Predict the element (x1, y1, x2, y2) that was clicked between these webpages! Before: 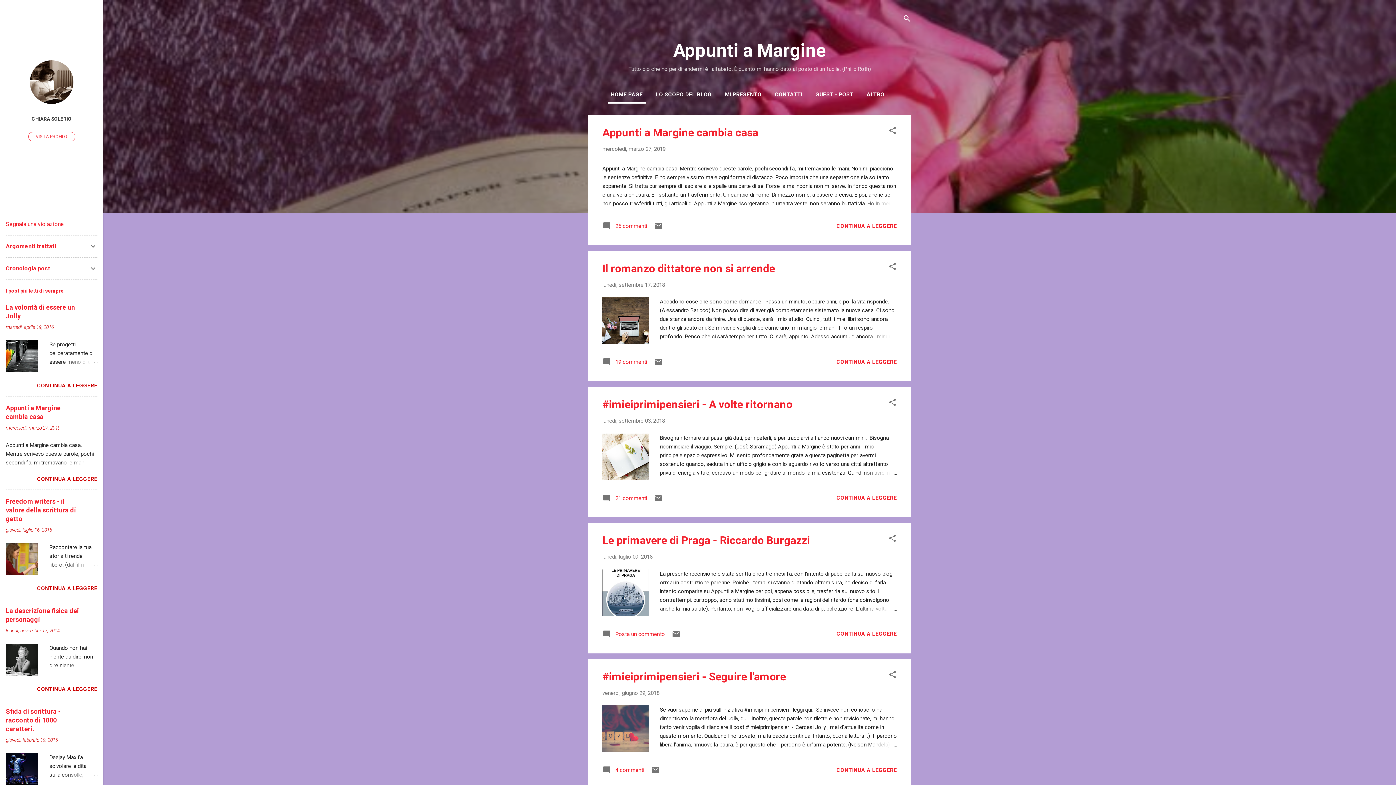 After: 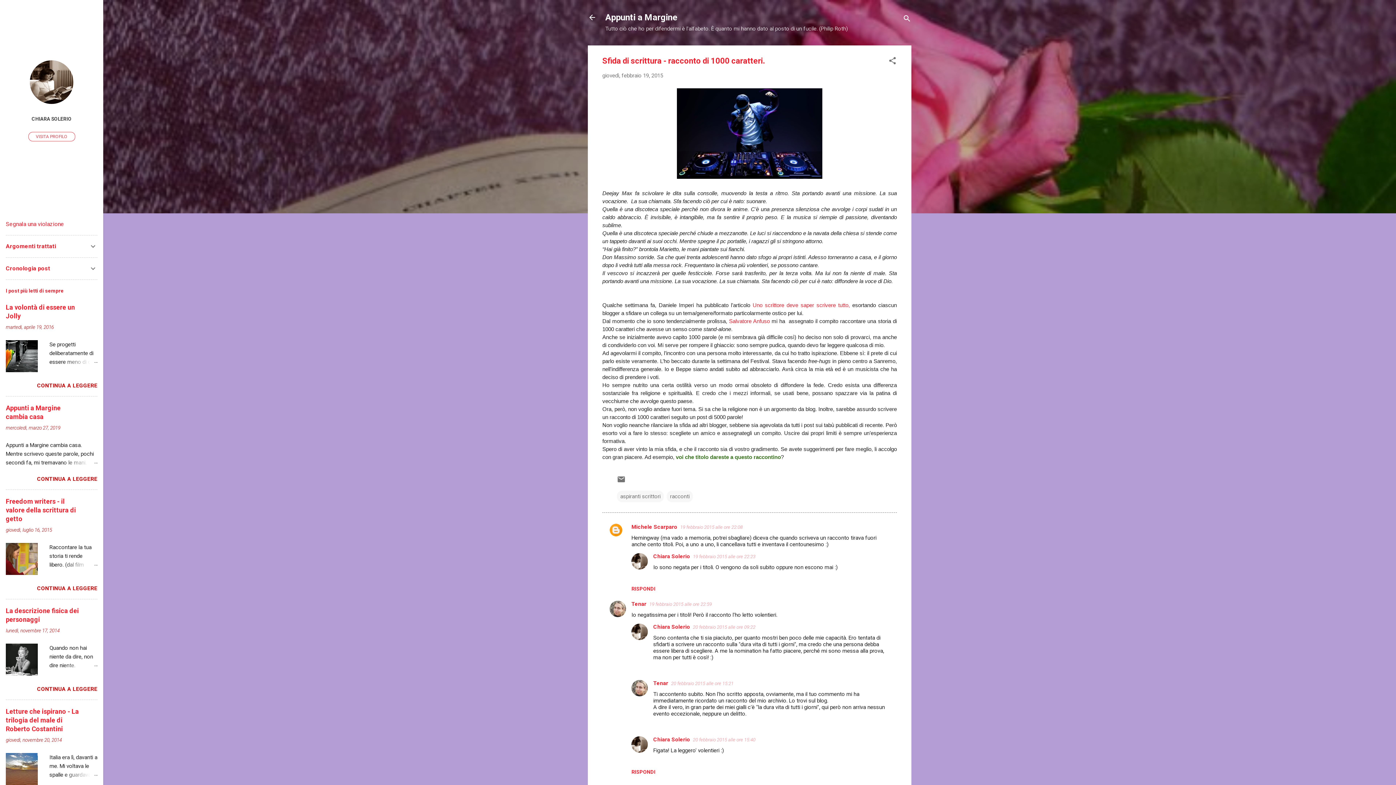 Action: bbox: (62, 770, 97, 779)